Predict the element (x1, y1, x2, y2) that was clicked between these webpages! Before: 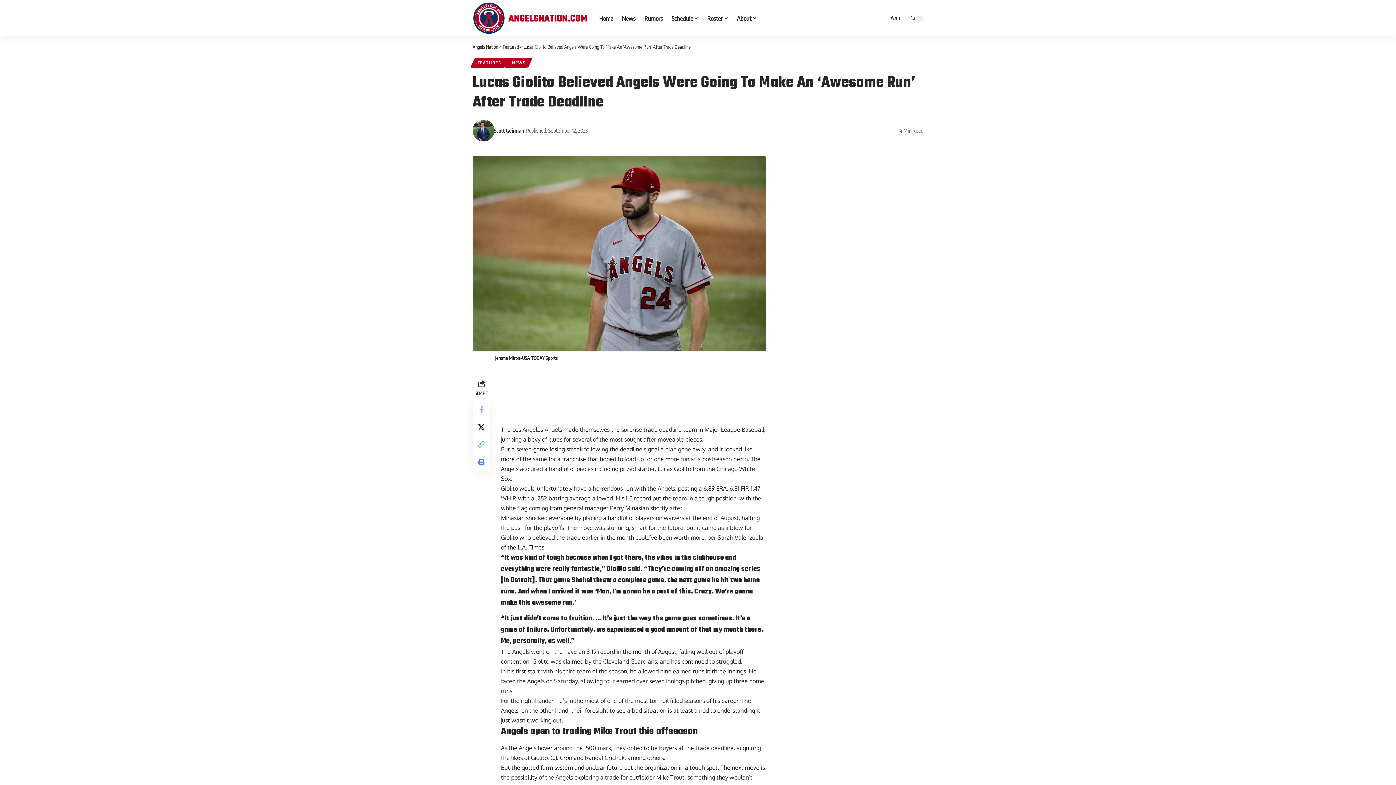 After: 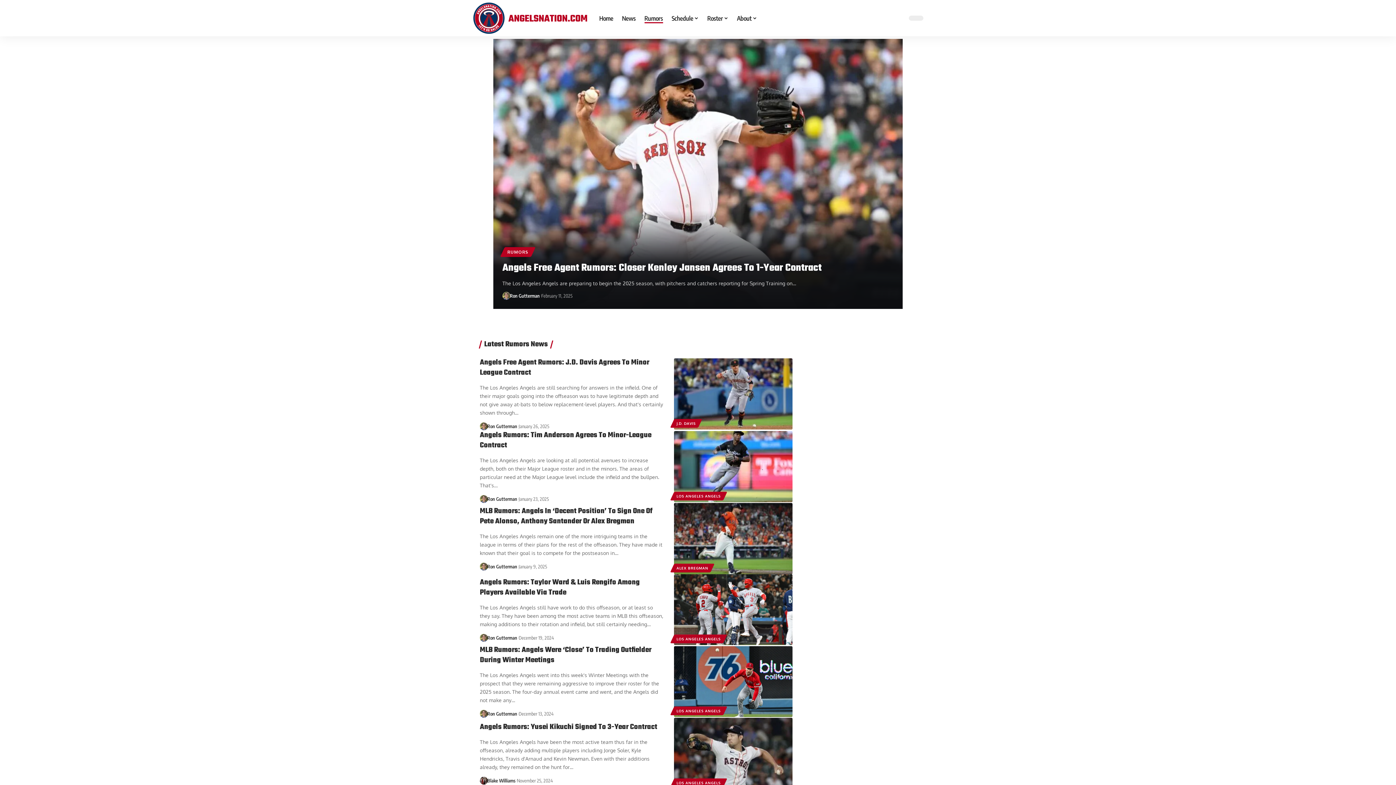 Action: bbox: (640, 7, 667, 29) label: Rumors